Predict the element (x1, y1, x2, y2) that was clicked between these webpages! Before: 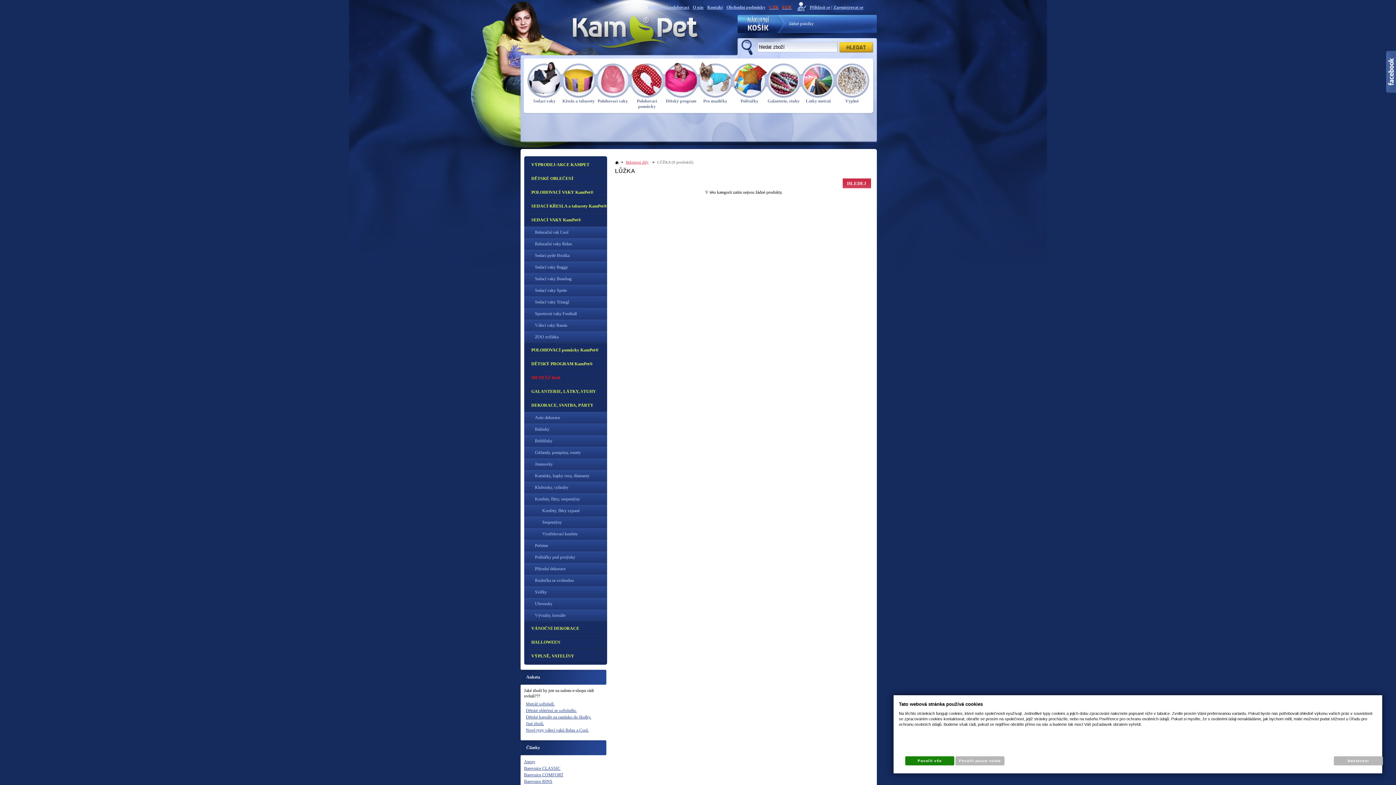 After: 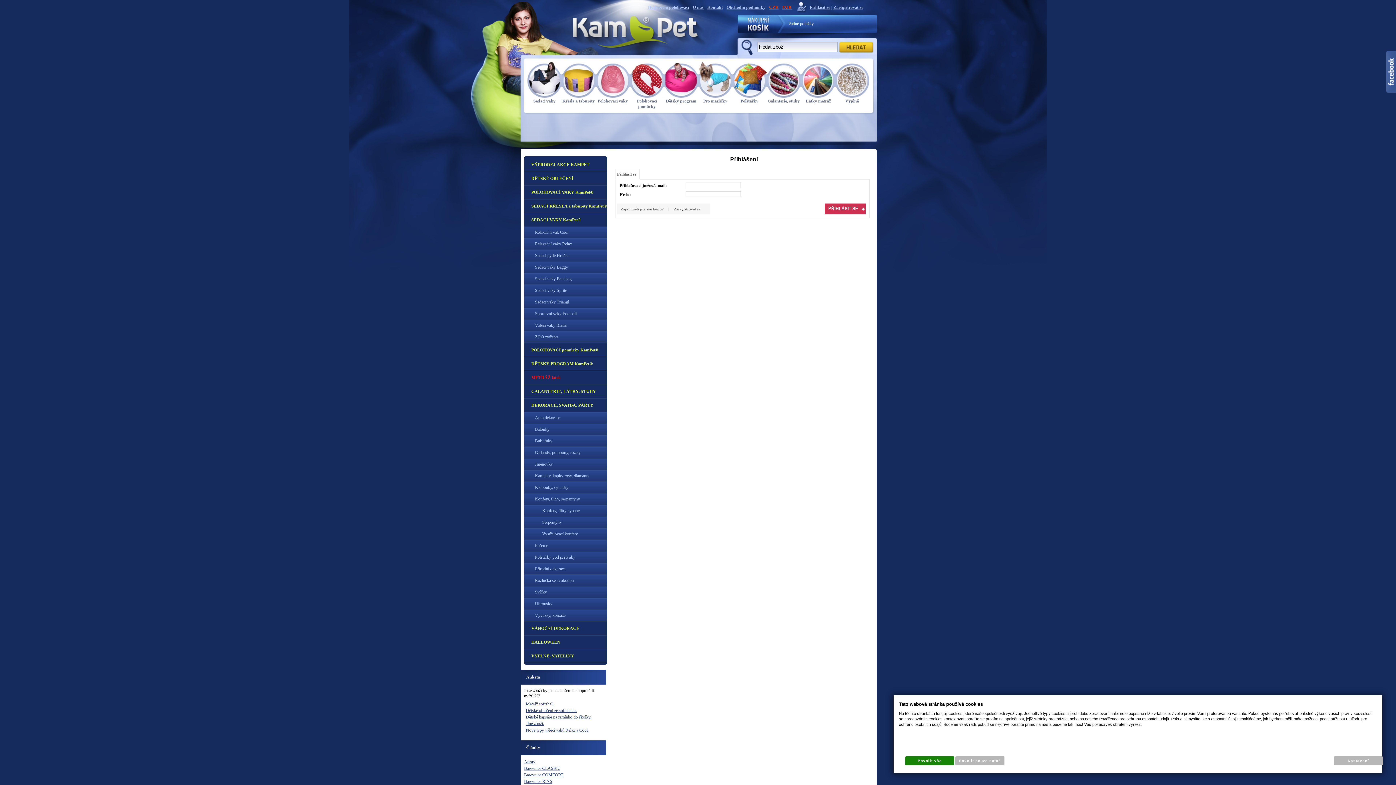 Action: bbox: (810, 4, 830, 9) label: Přihlásit se